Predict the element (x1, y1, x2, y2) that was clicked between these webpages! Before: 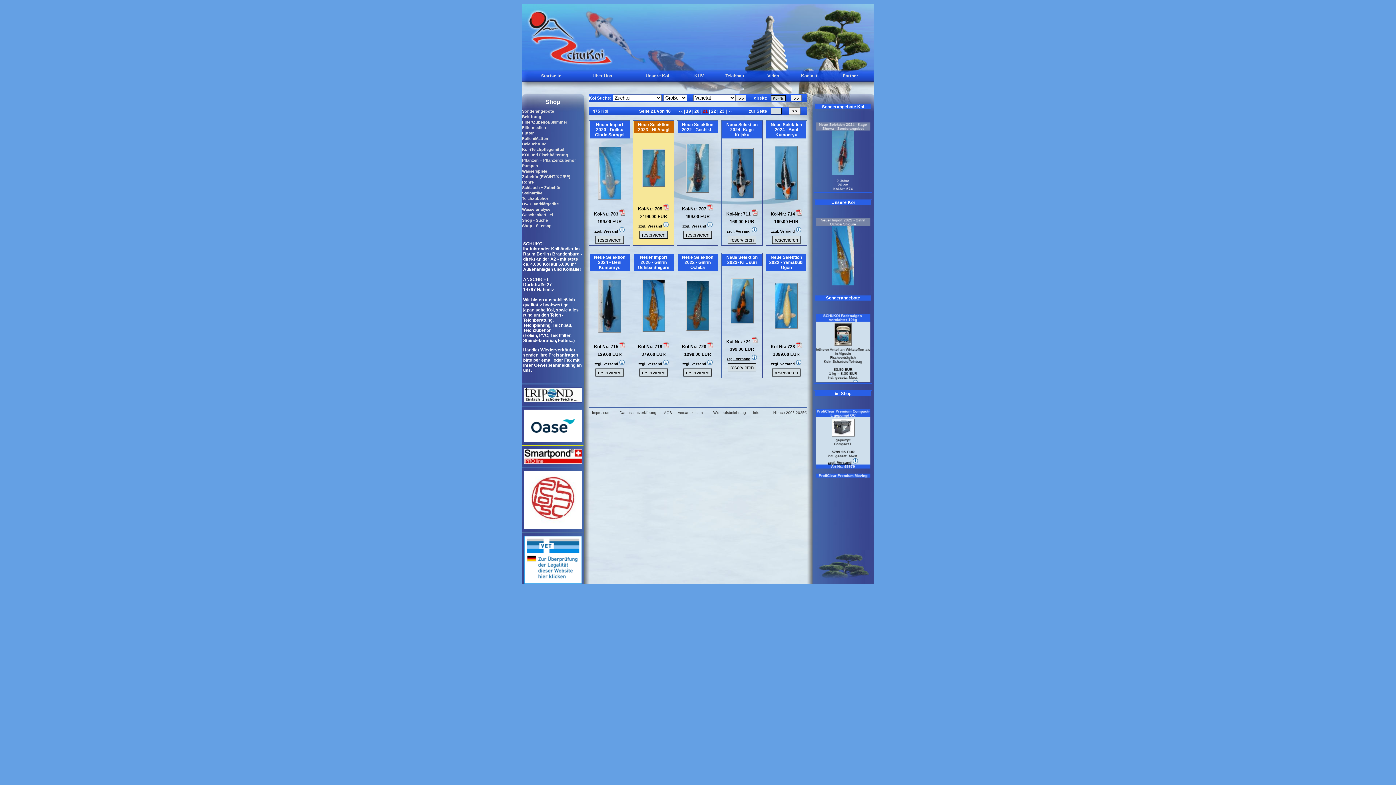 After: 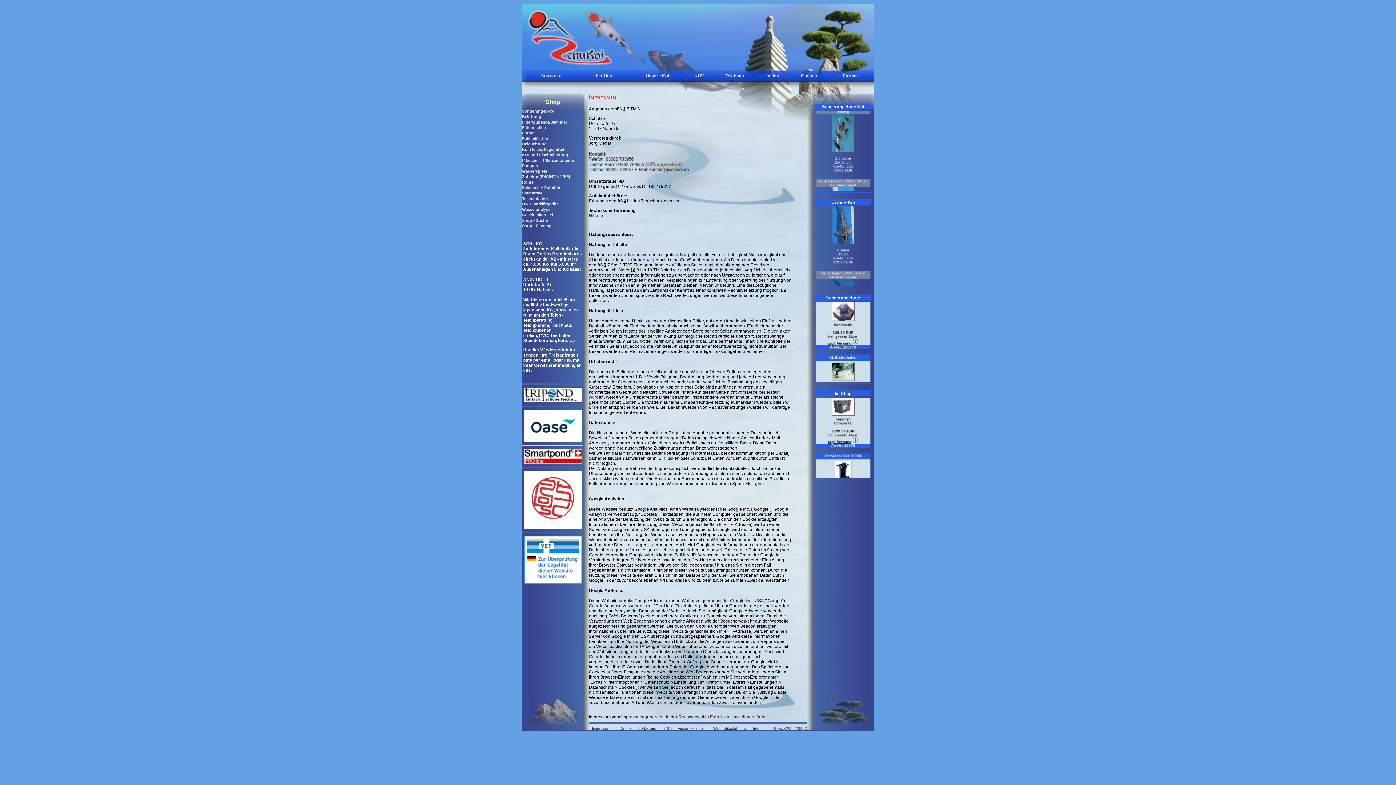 Action: bbox: (592, 410, 610, 414) label: Impressum